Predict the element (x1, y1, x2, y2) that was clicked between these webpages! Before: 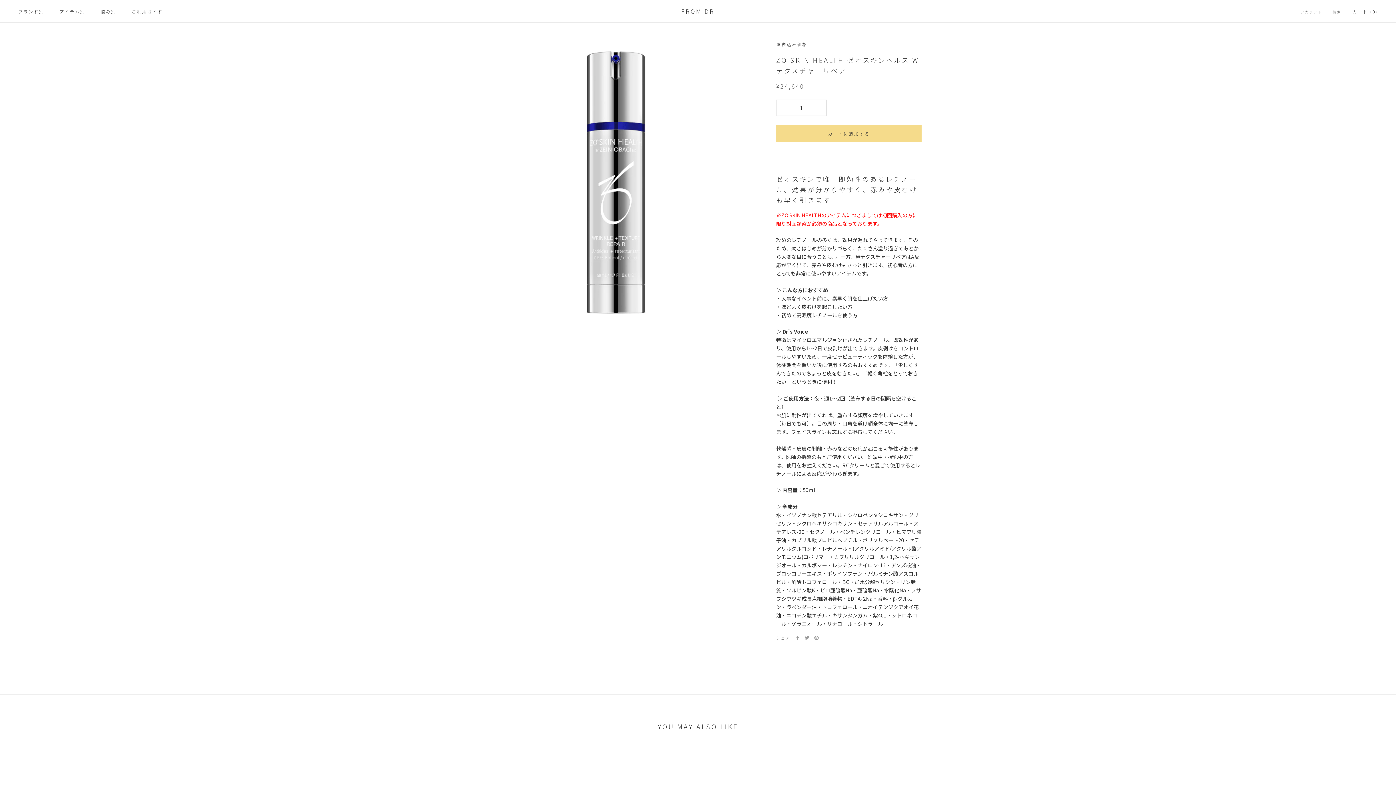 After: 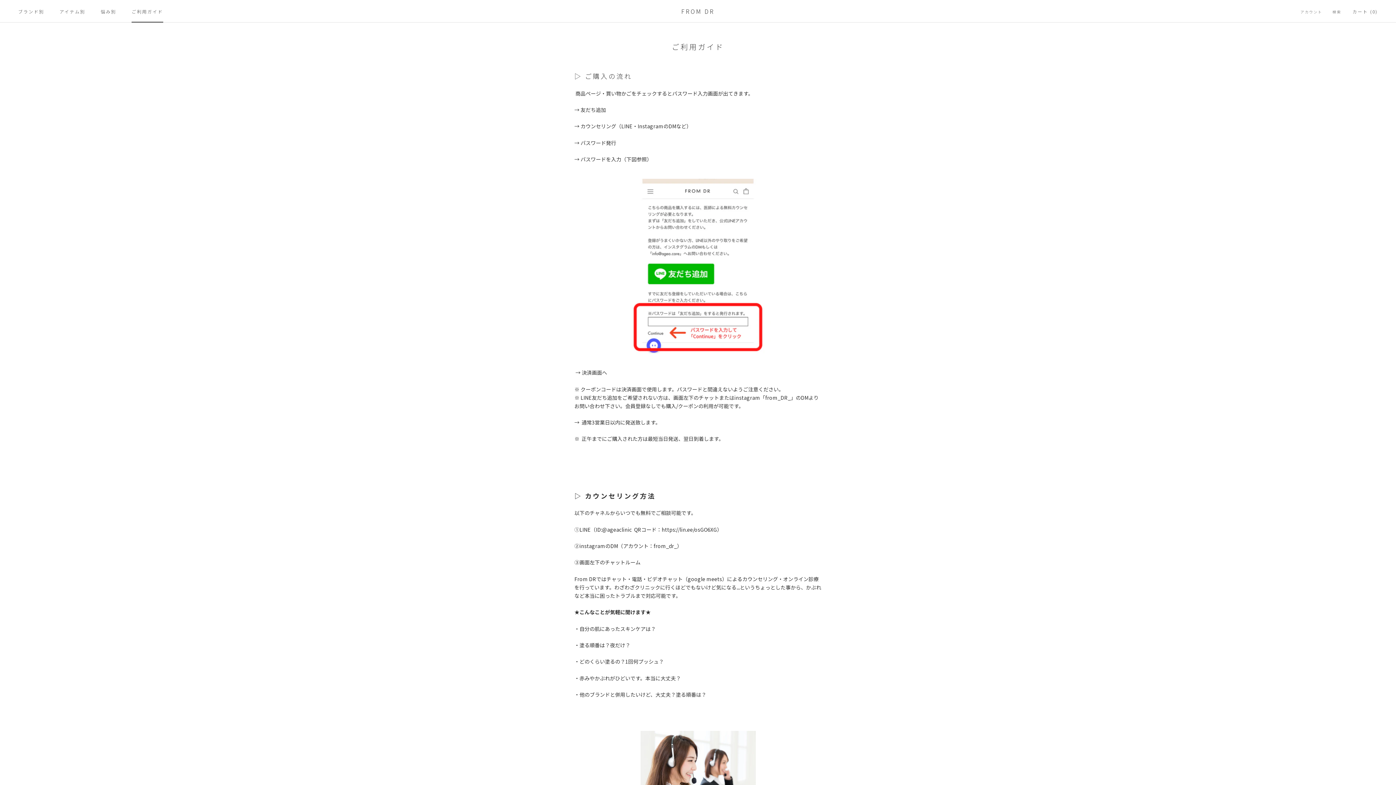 Action: label: ご利用ガイド
ご利用ガイド bbox: (131, 8, 163, 14)